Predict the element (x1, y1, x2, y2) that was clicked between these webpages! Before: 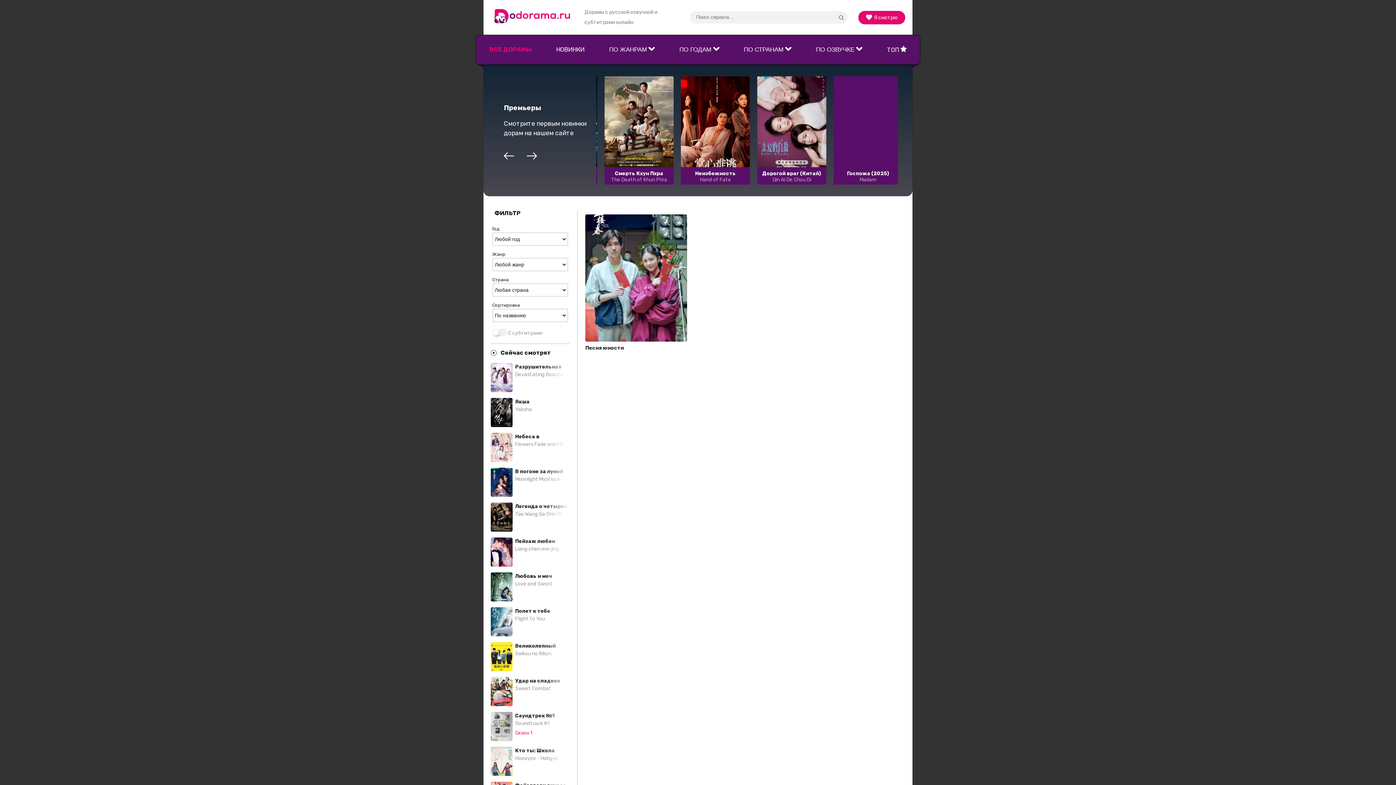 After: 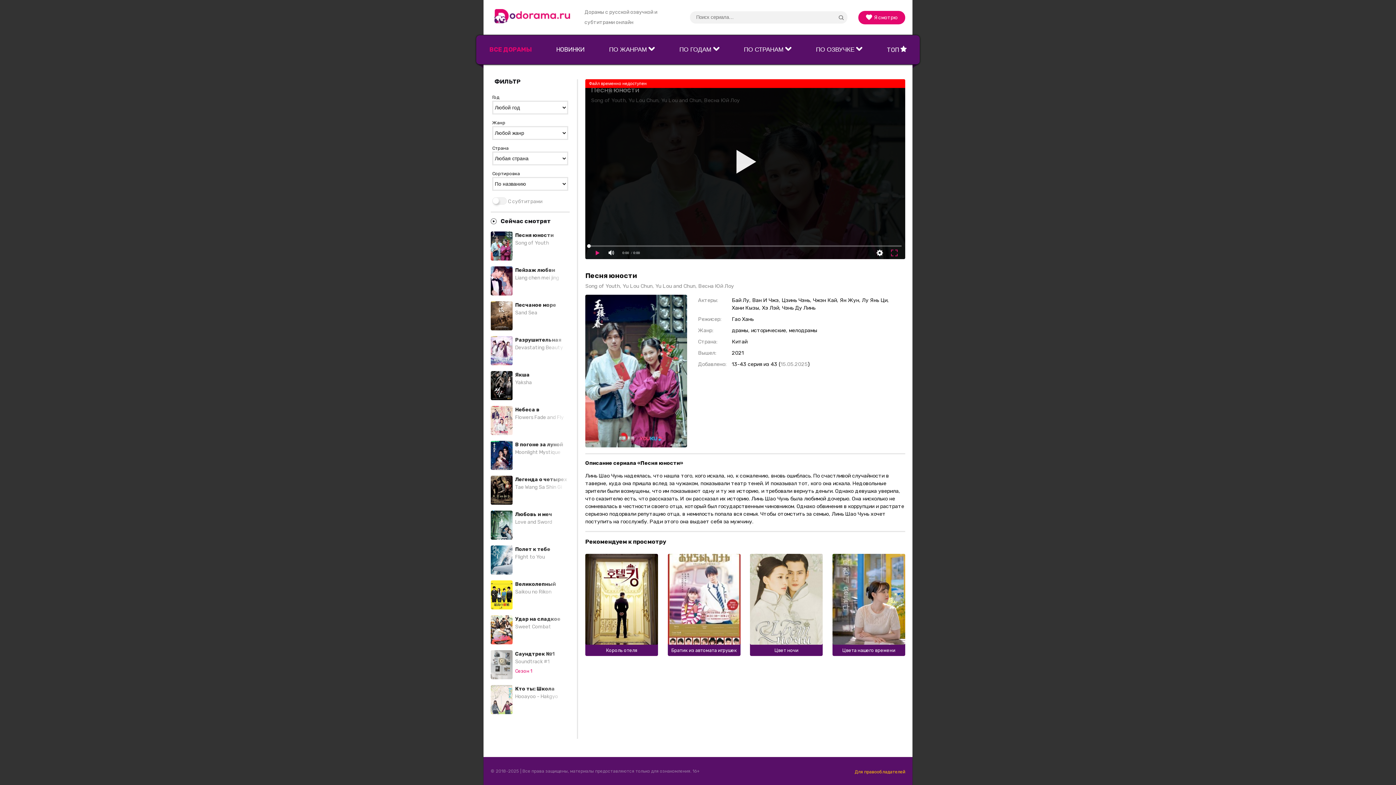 Action: bbox: (585, 214, 687, 350) label: Песня юности